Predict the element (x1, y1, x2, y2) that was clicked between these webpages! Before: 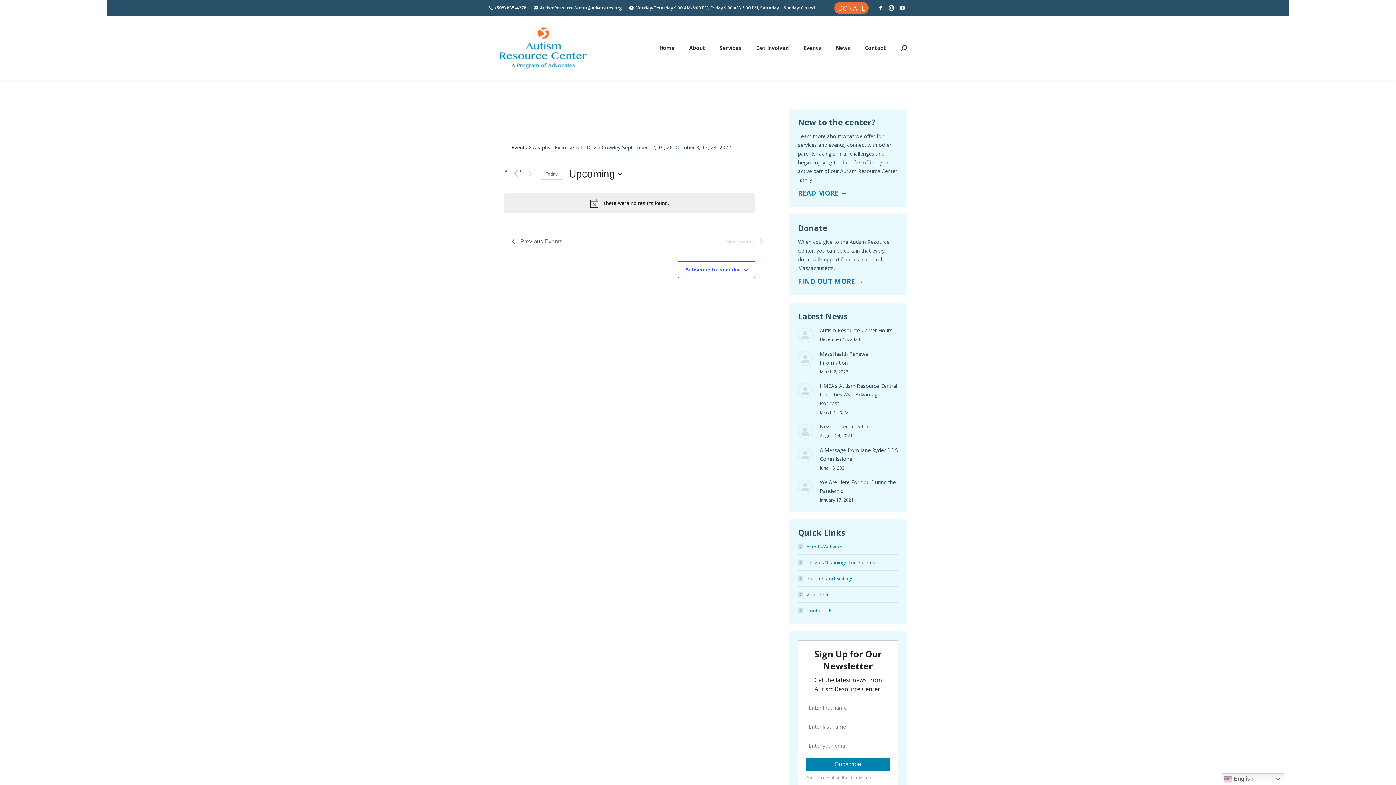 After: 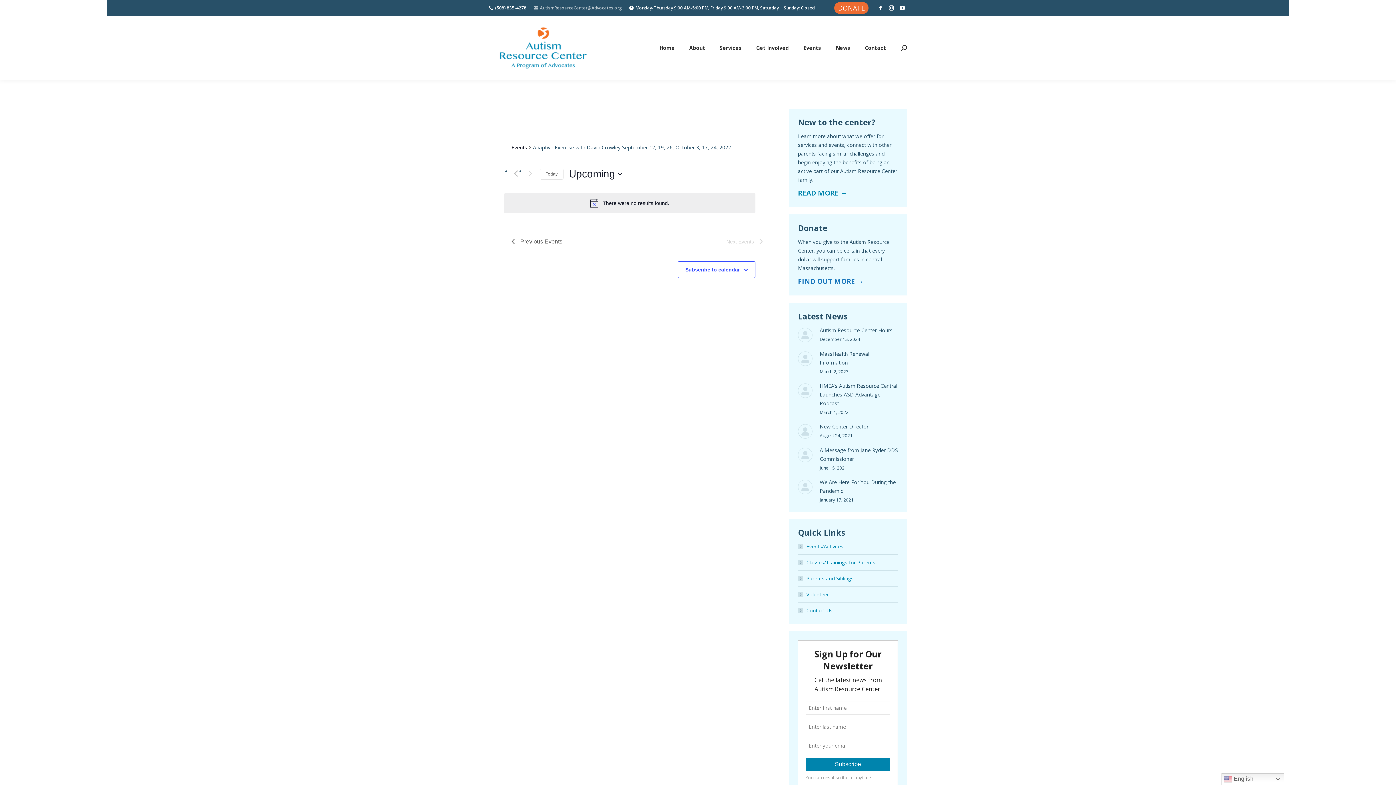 Action: label: AutismResourceCenter@Advocates.org bbox: (533, 4, 622, 11)